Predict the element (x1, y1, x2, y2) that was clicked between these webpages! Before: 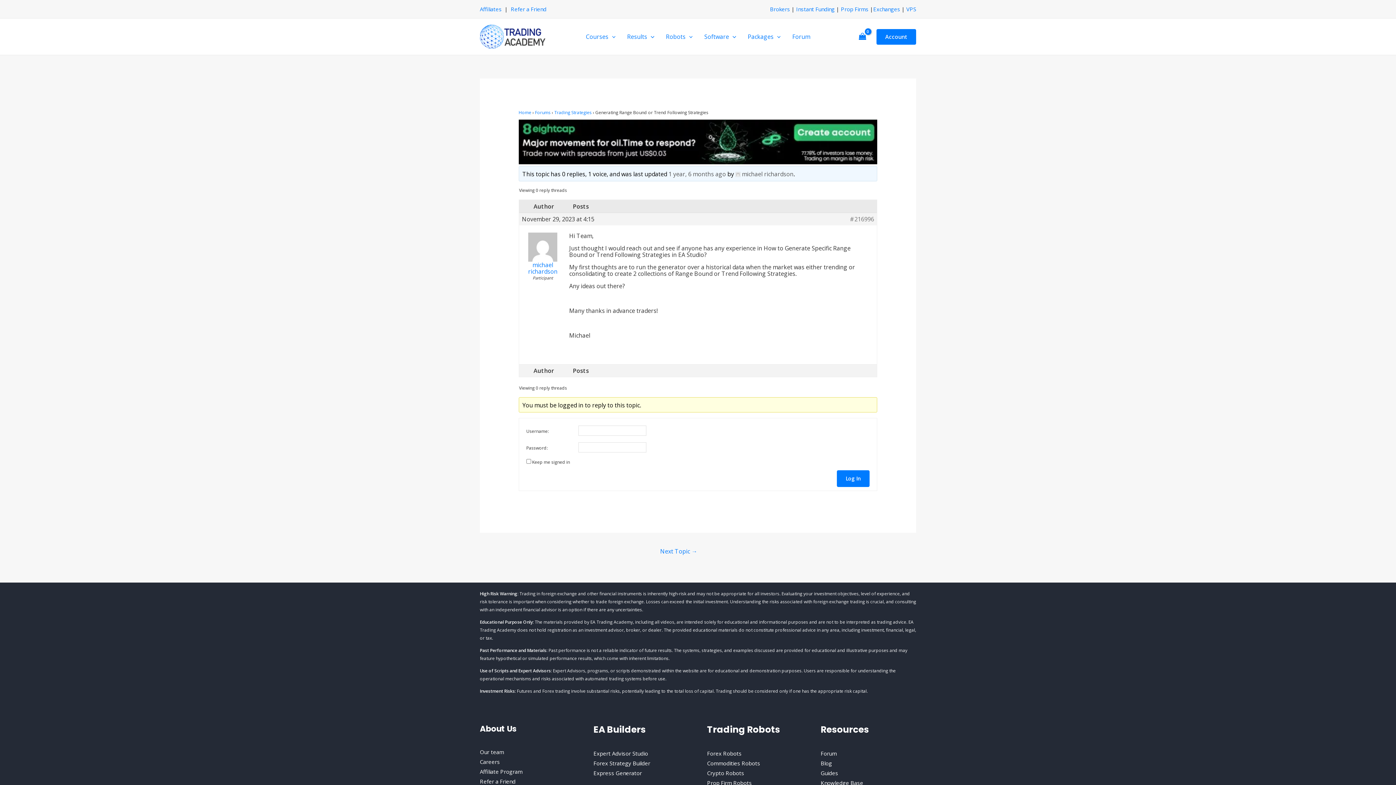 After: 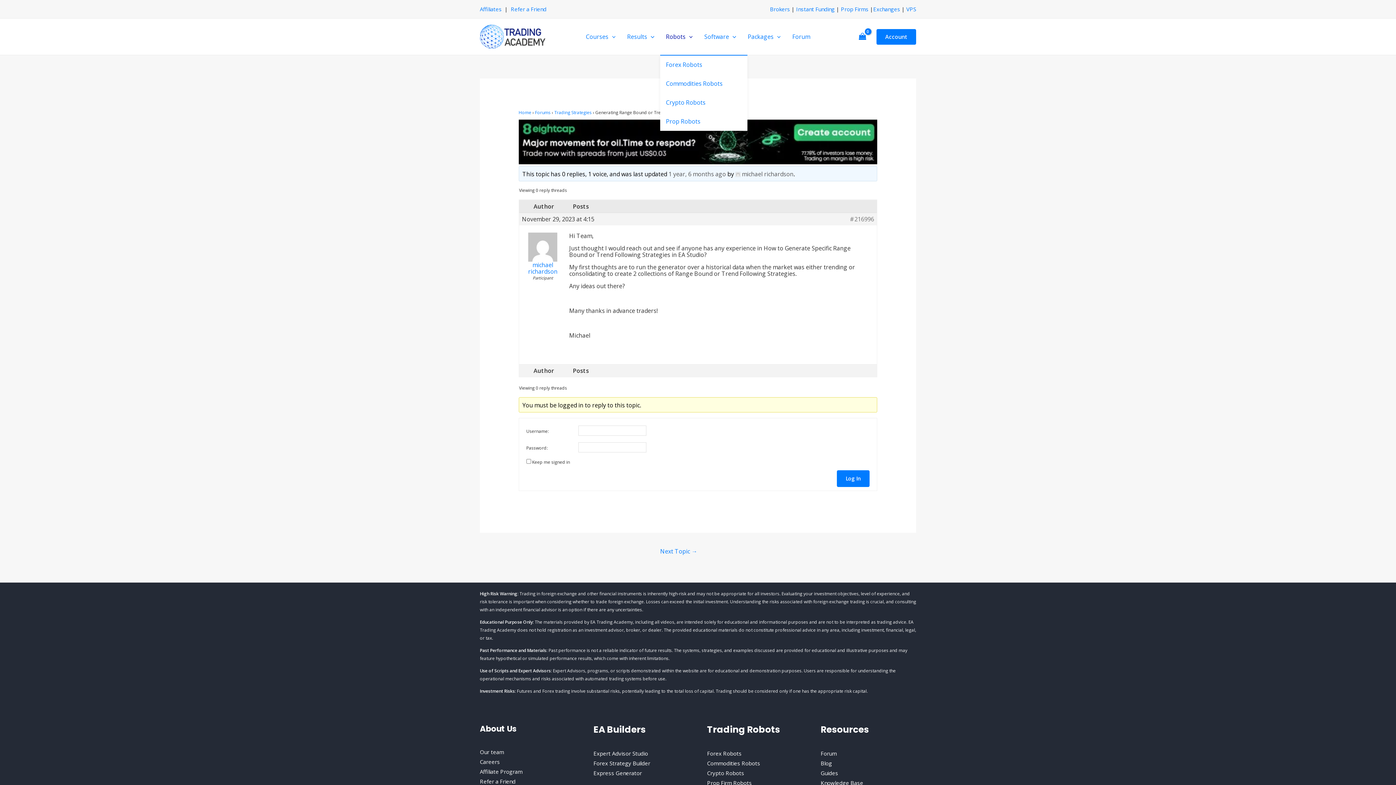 Action: bbox: (660, 18, 698, 54) label: Robots